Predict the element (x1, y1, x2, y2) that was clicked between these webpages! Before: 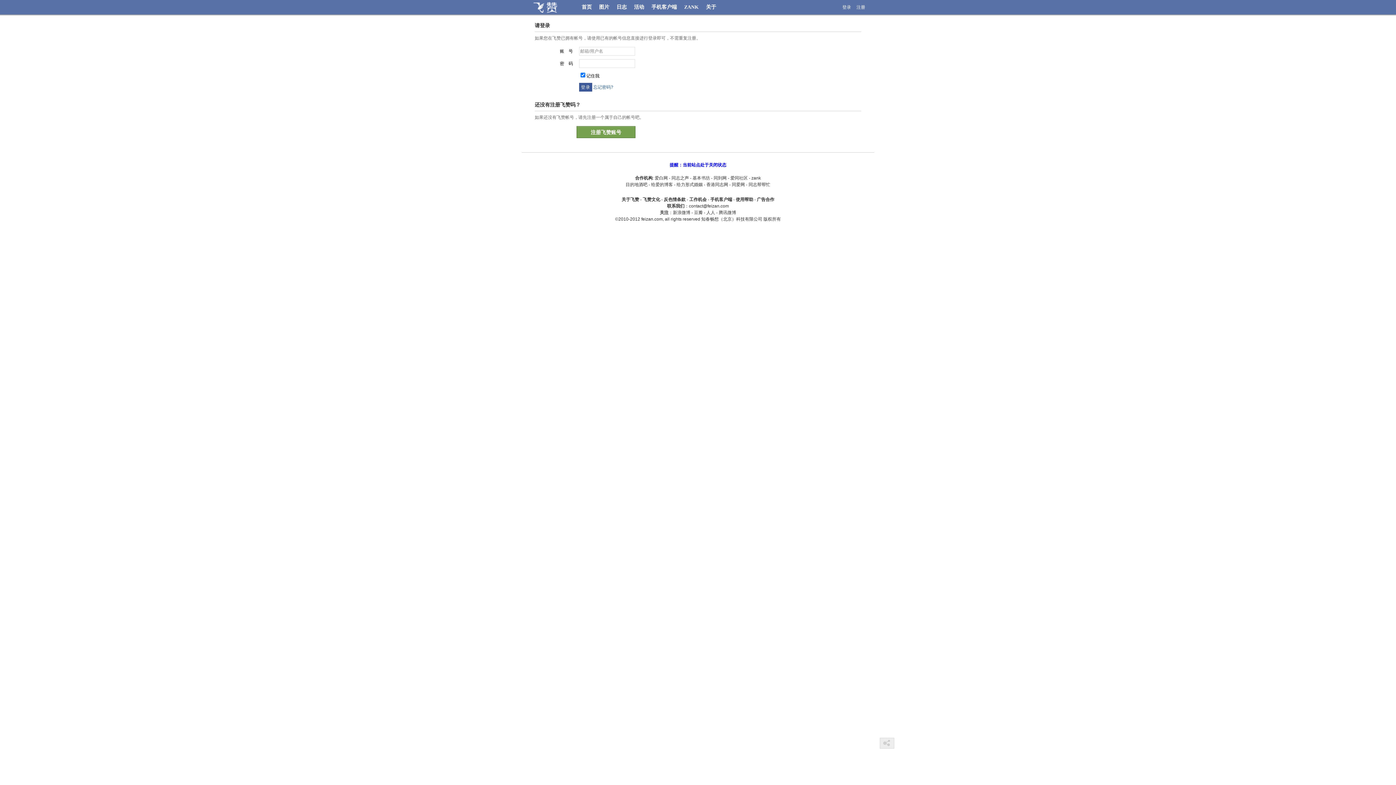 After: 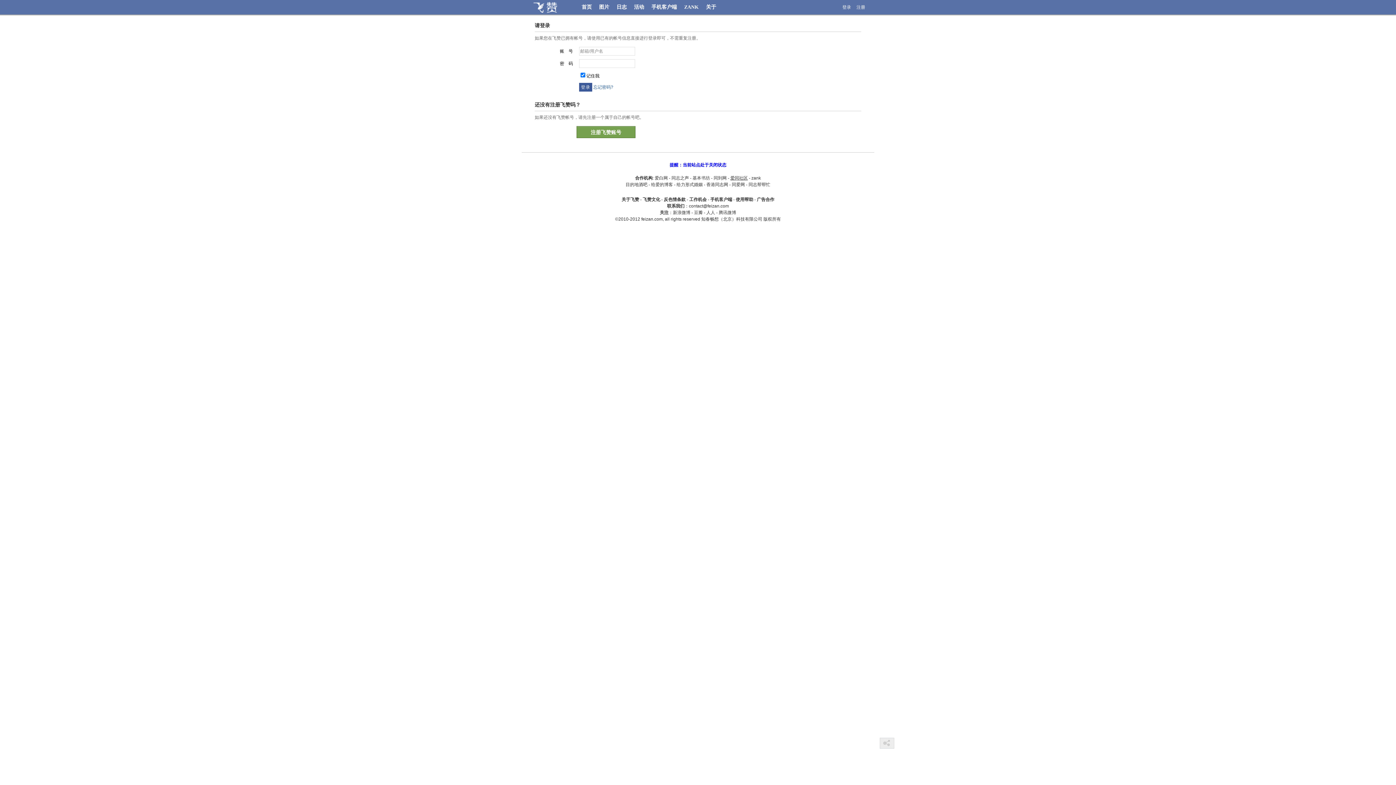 Action: bbox: (730, 175, 748, 180) label: 爱同社区